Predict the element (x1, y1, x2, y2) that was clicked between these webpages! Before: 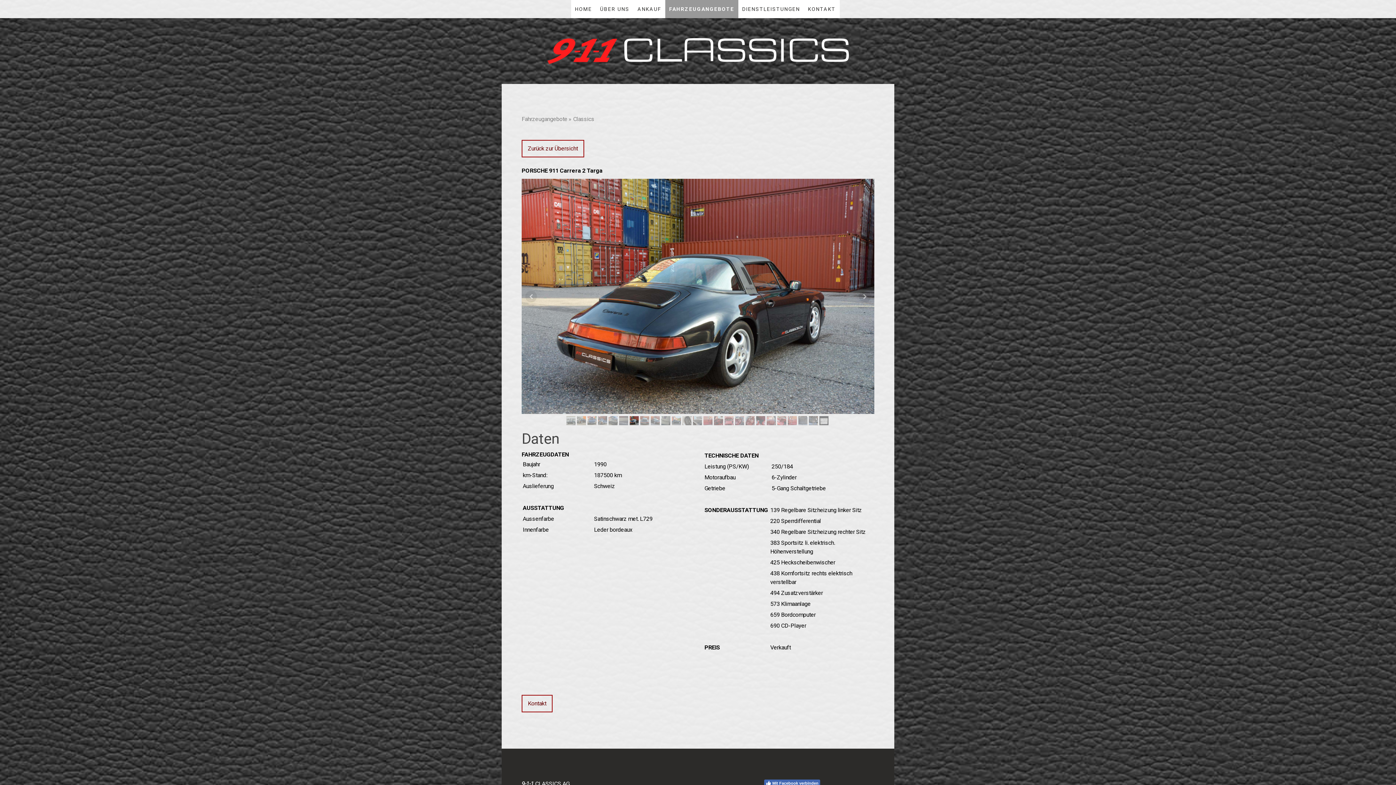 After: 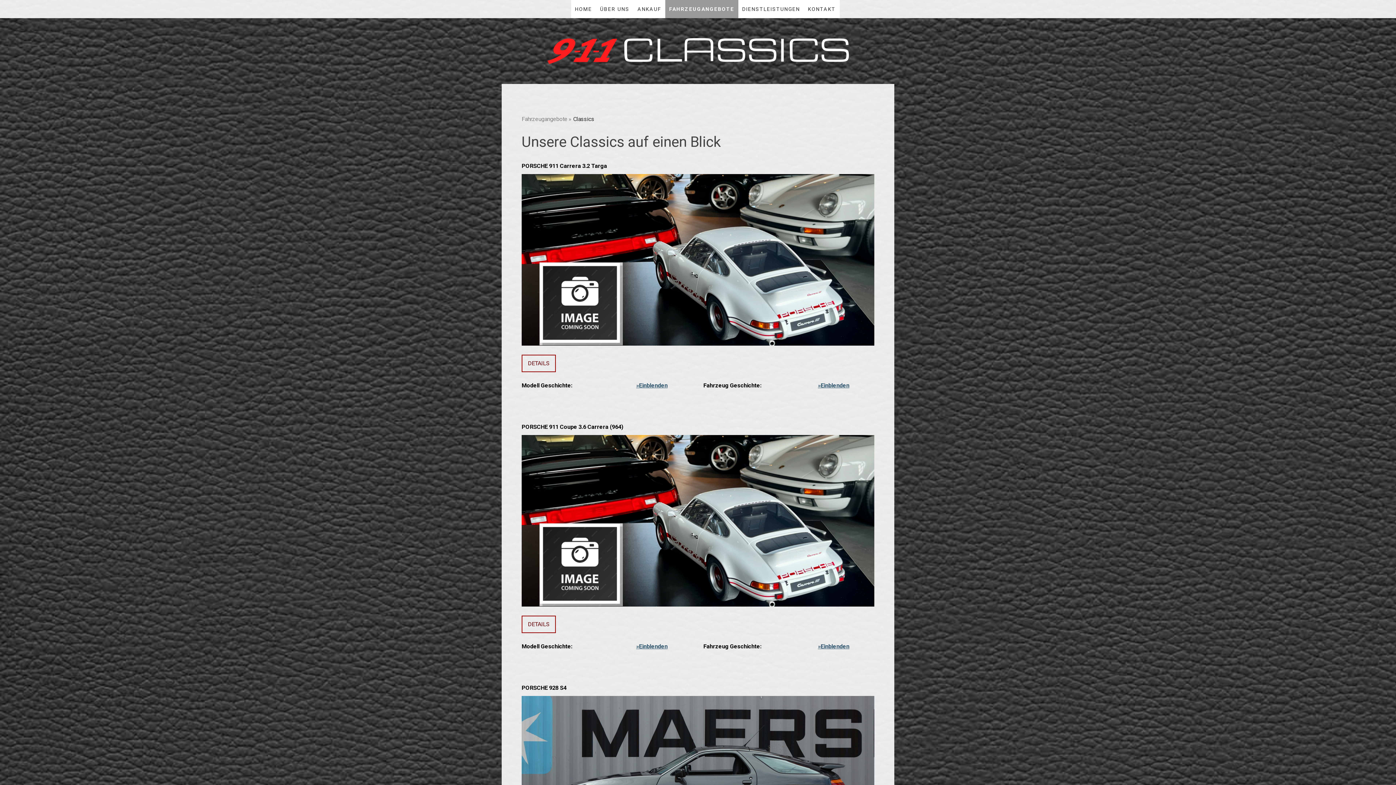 Action: bbox: (665, 0, 738, 18) label: FAHRZEUGANGEBOTE